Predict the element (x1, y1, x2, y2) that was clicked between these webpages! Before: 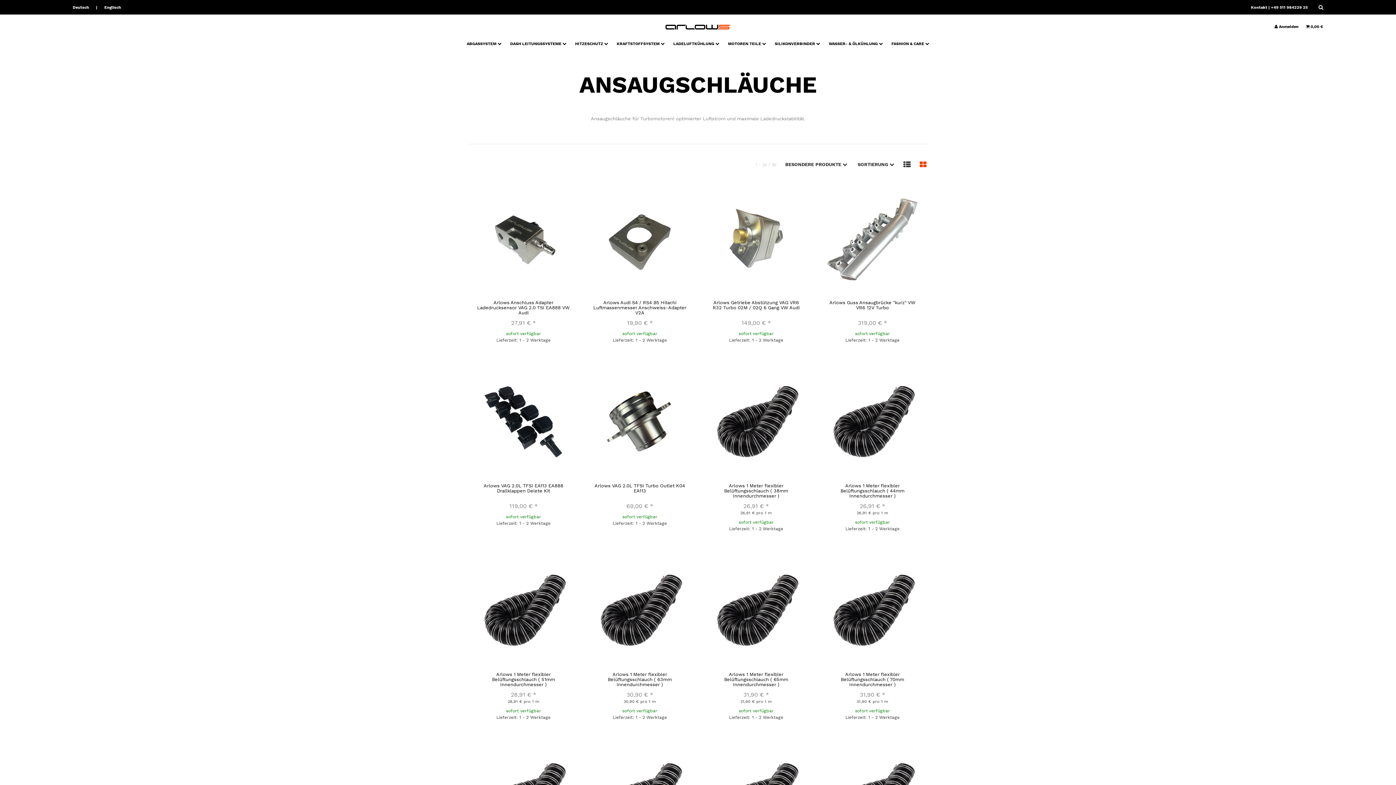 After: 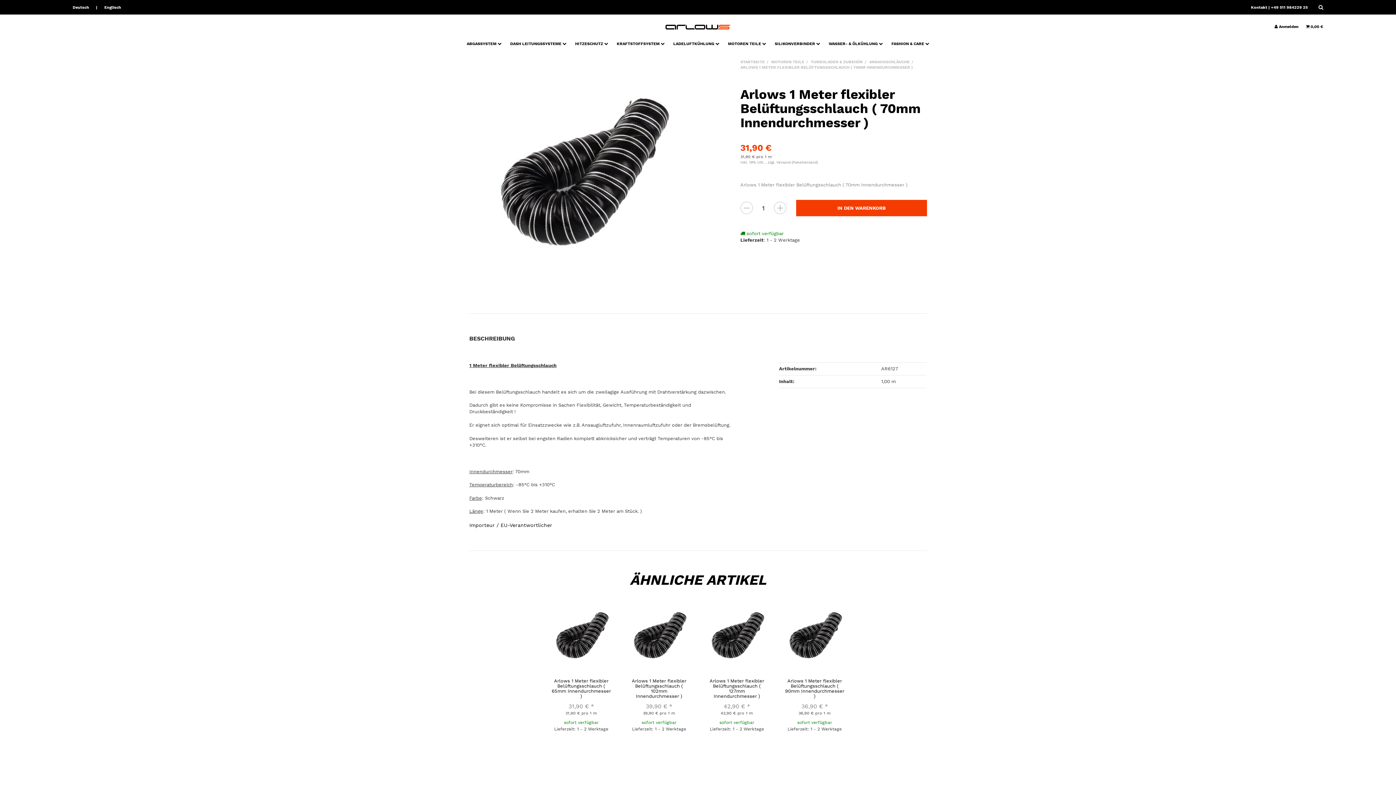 Action: bbox: (818, 555, 927, 664)